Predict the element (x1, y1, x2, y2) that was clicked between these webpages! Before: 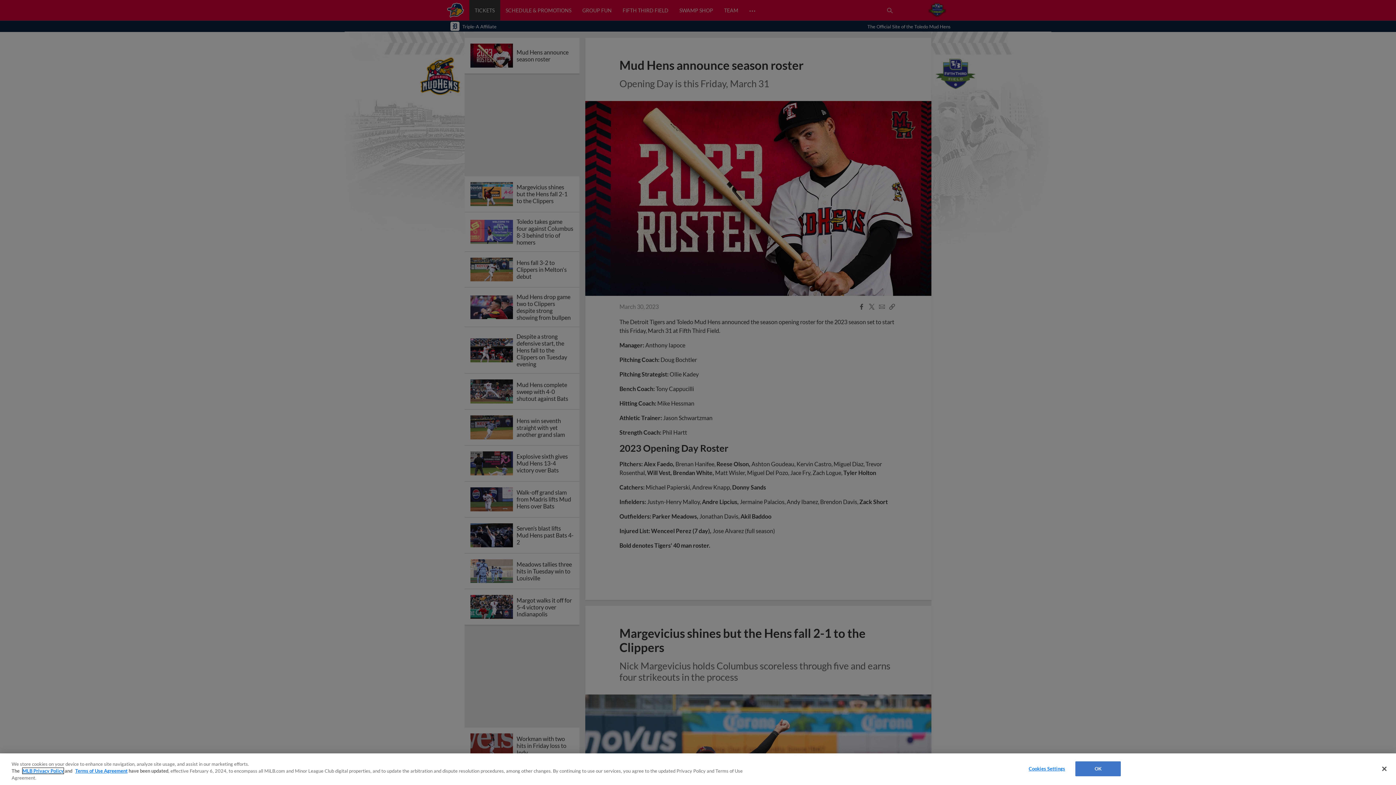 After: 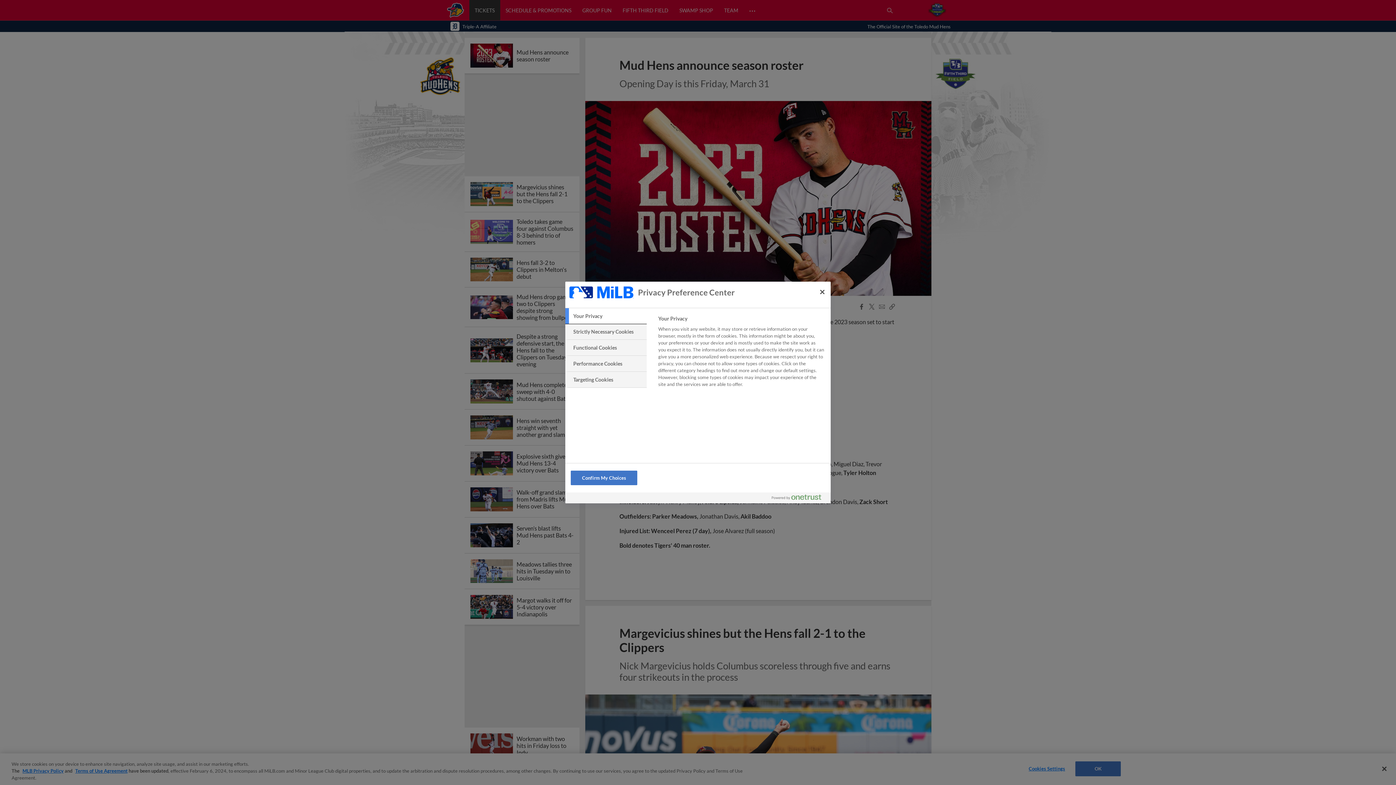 Action: label: Cookies Settings bbox: (1024, 762, 1069, 776)